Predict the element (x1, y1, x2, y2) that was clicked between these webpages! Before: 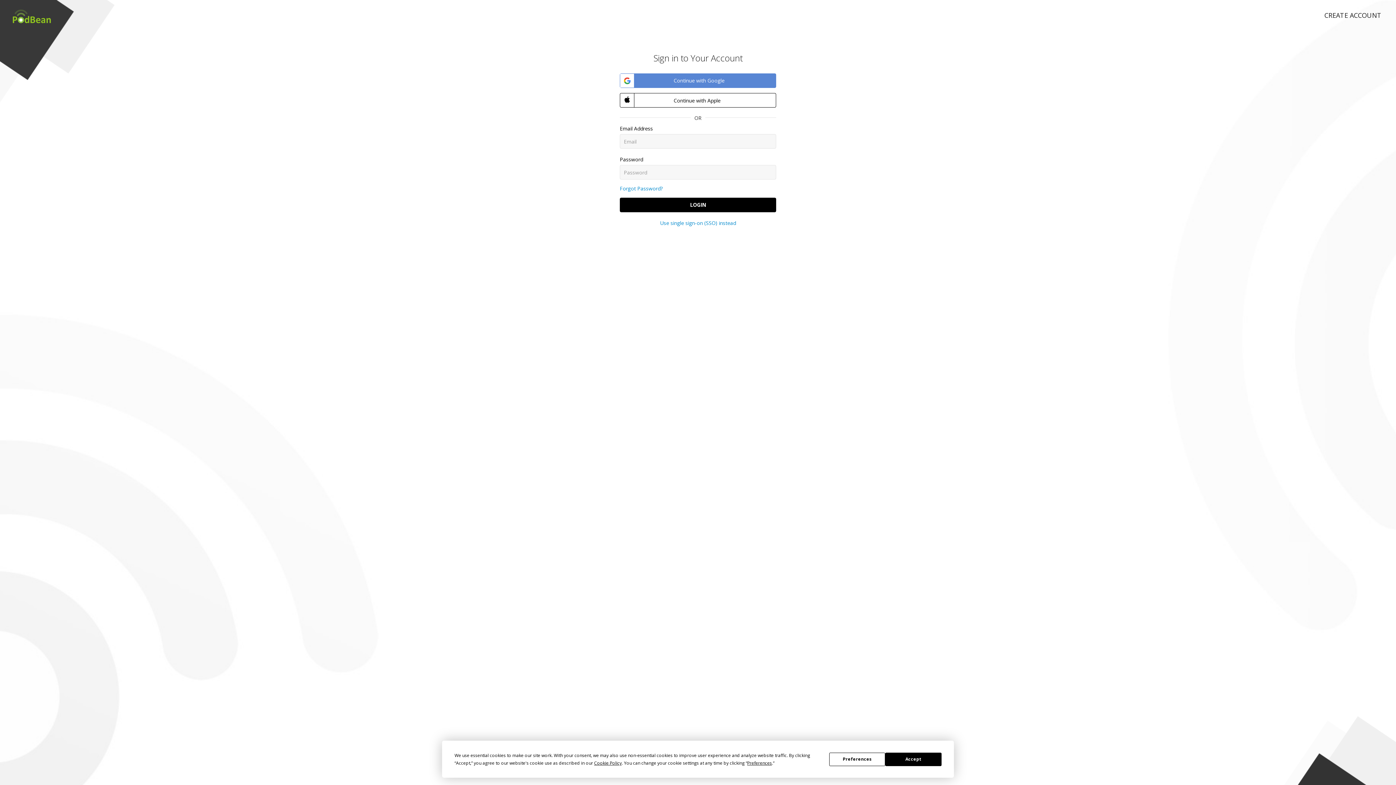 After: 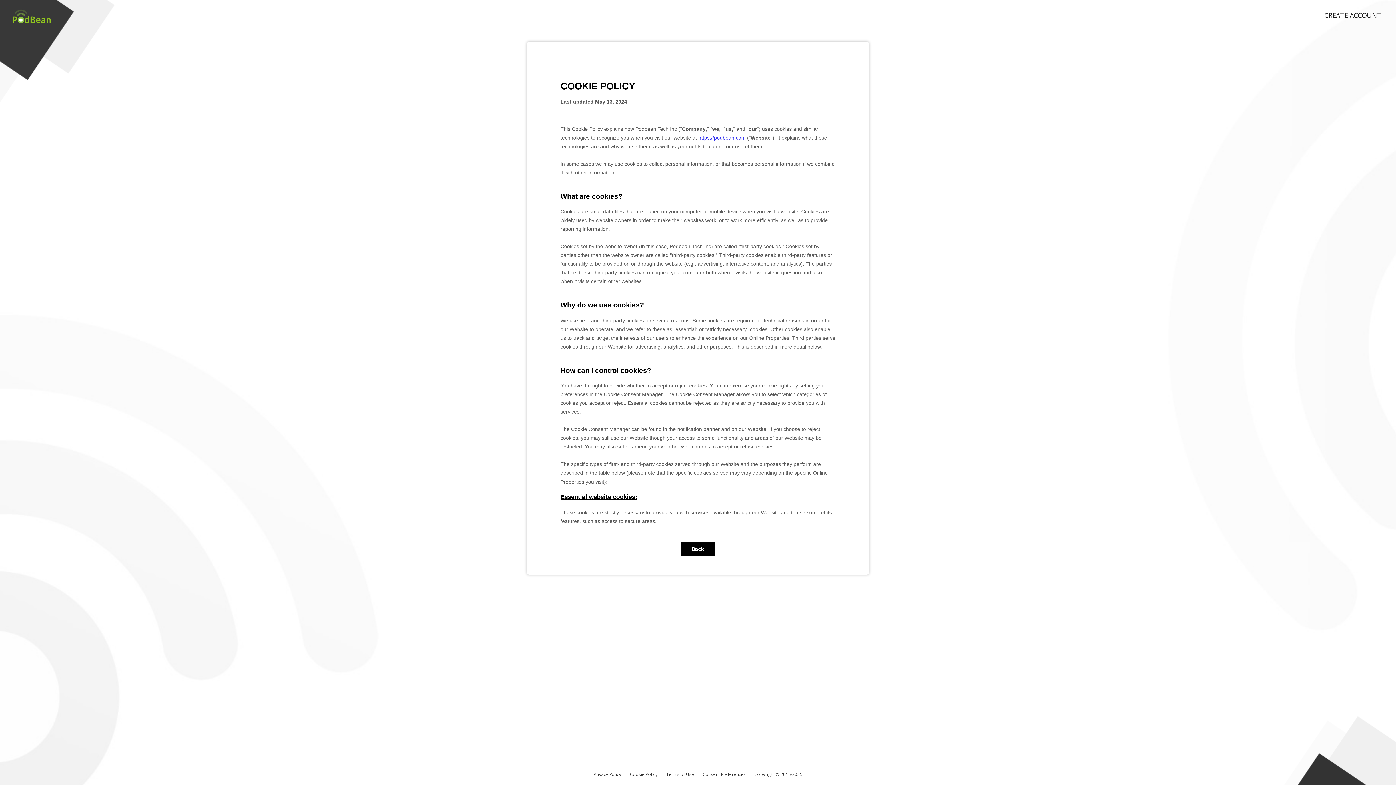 Action: label: Cookie Policy bbox: (594, 760, 621, 766)